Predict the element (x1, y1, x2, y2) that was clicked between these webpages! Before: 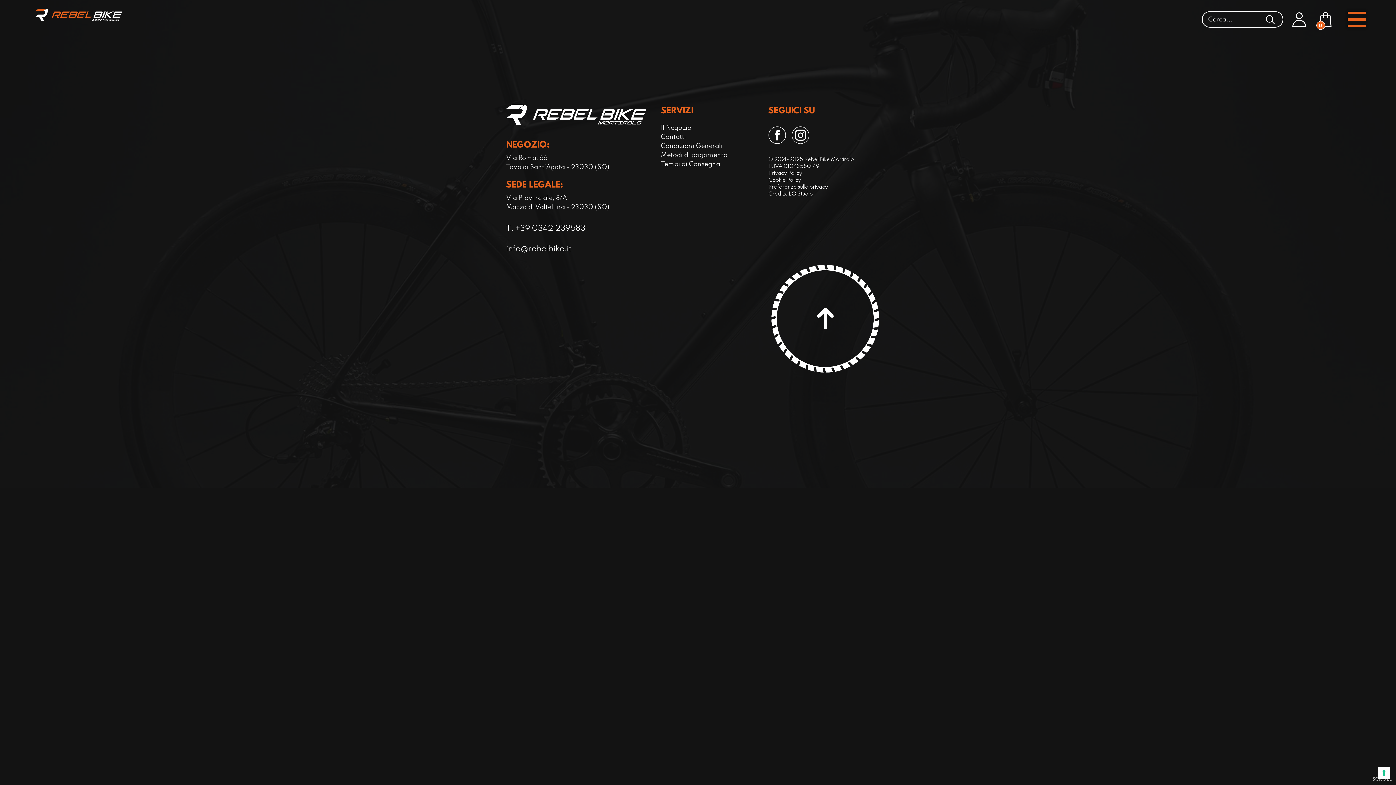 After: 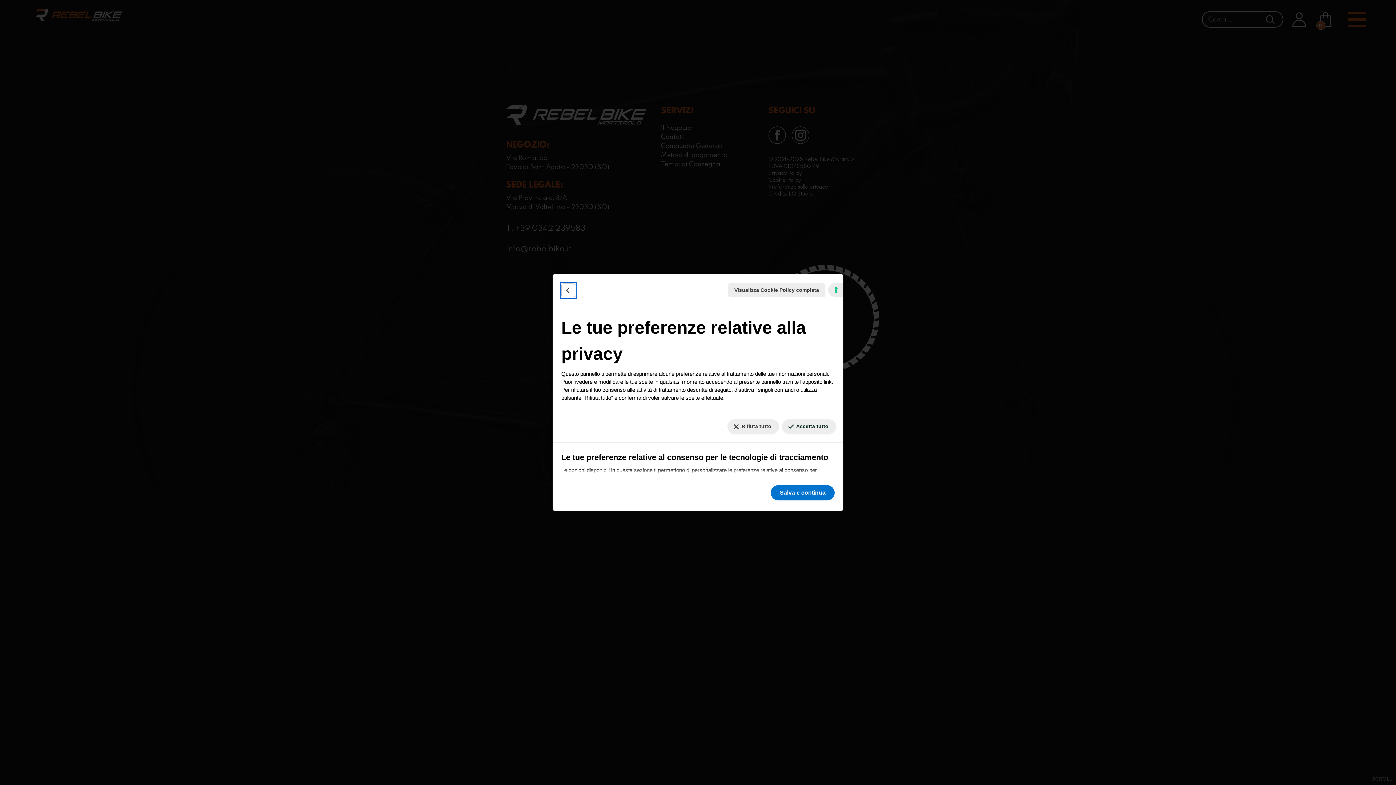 Action: label: Le tue preferenze relative al consenso per le tecnologie di tracciamento bbox: (1378, 767, 1390, 779)